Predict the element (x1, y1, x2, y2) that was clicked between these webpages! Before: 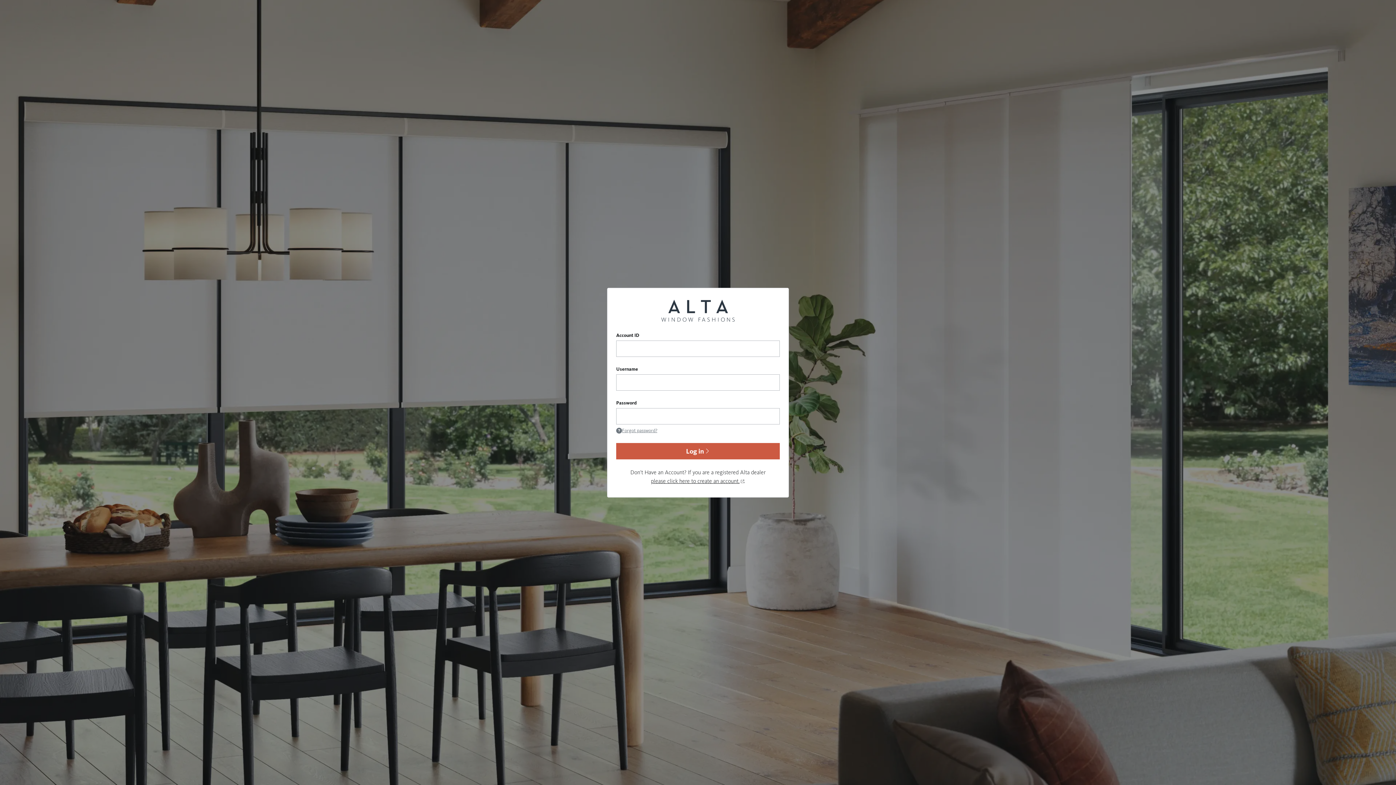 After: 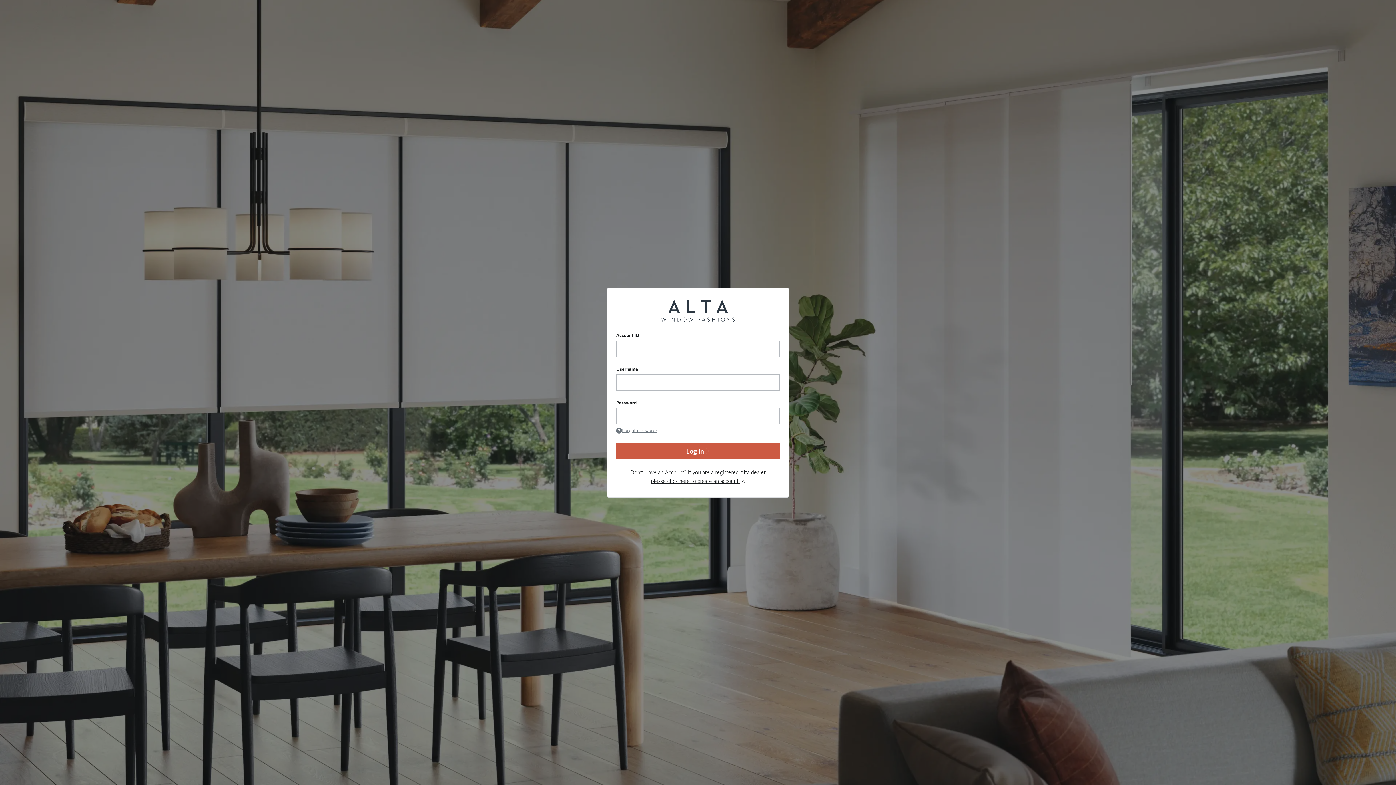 Action: label: please click here to create an account. bbox: (651, 476, 744, 485)